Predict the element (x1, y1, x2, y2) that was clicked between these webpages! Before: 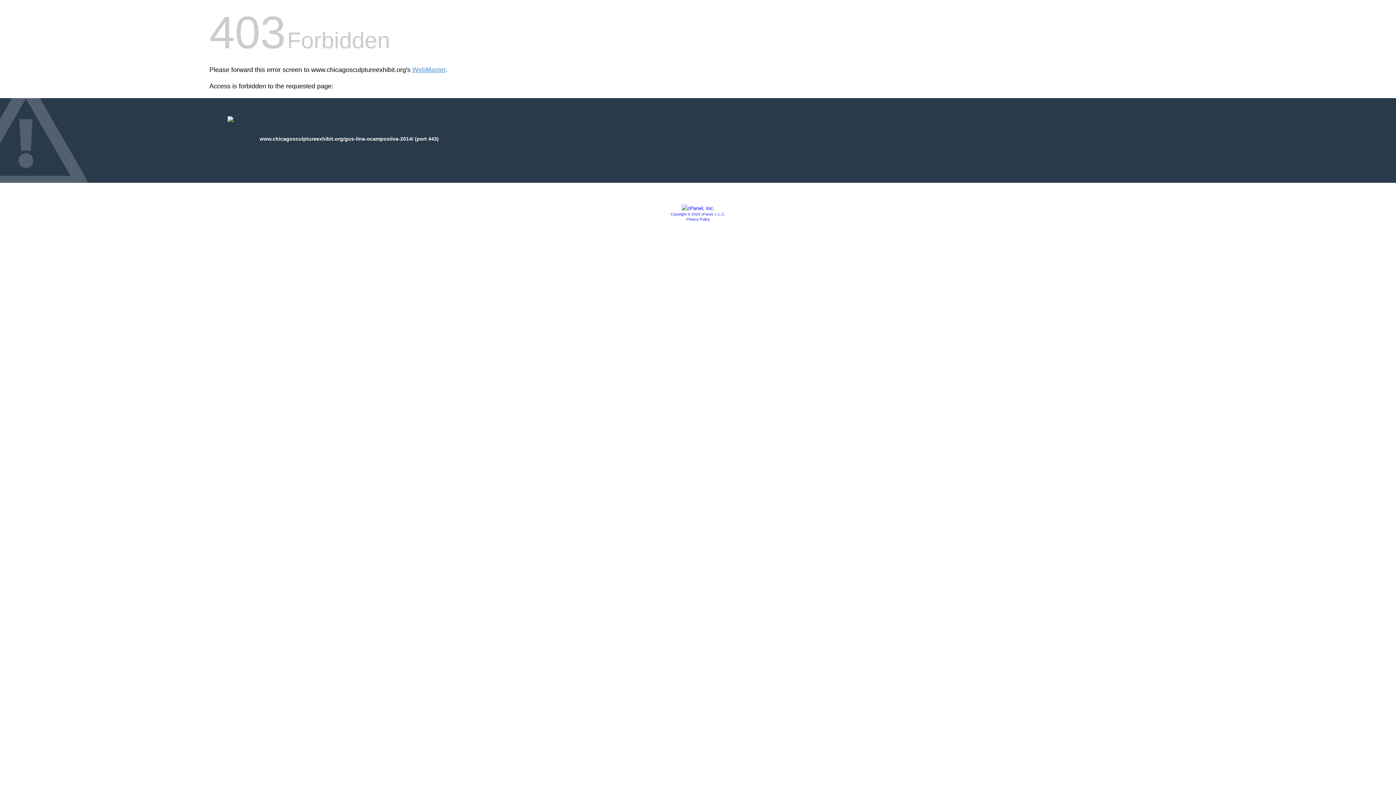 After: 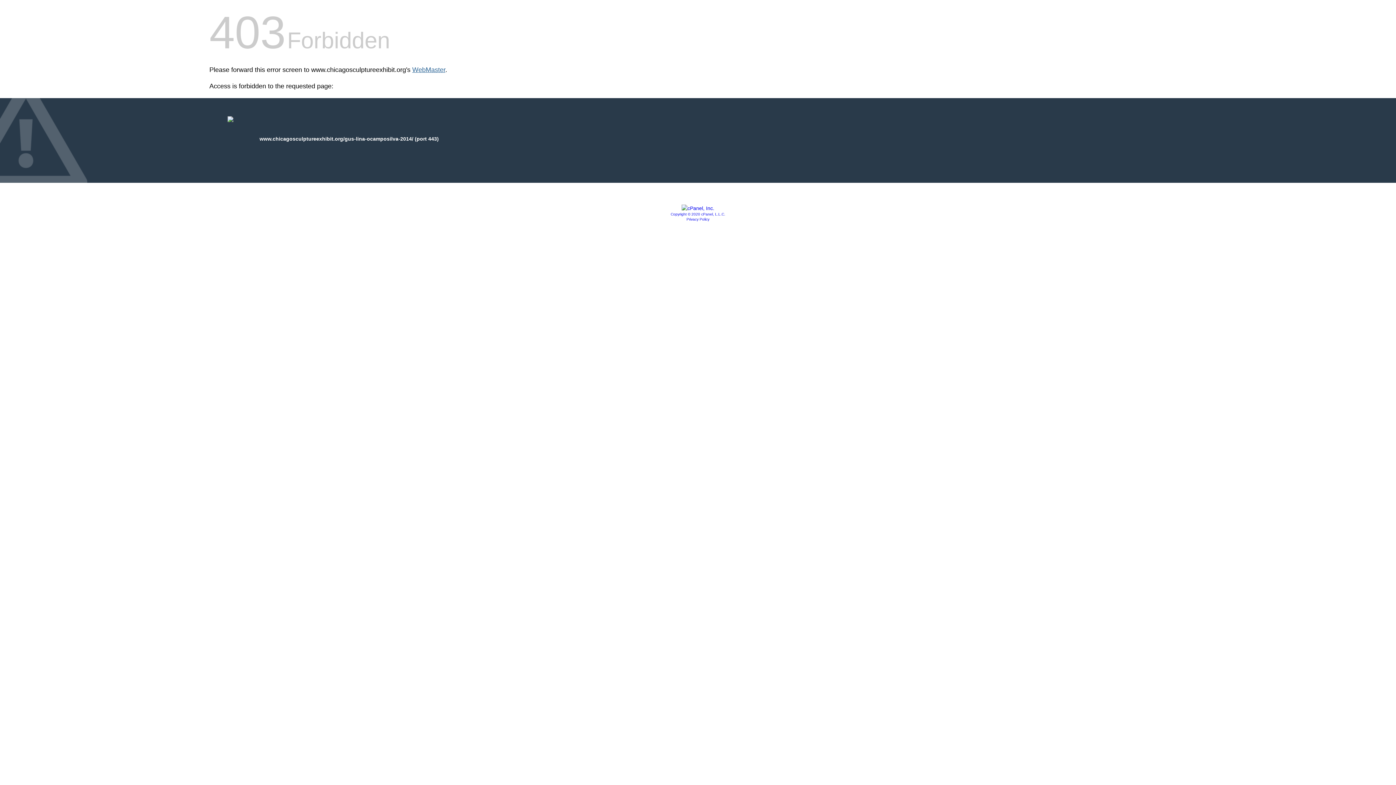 Action: label: WebMaster bbox: (412, 66, 445, 73)